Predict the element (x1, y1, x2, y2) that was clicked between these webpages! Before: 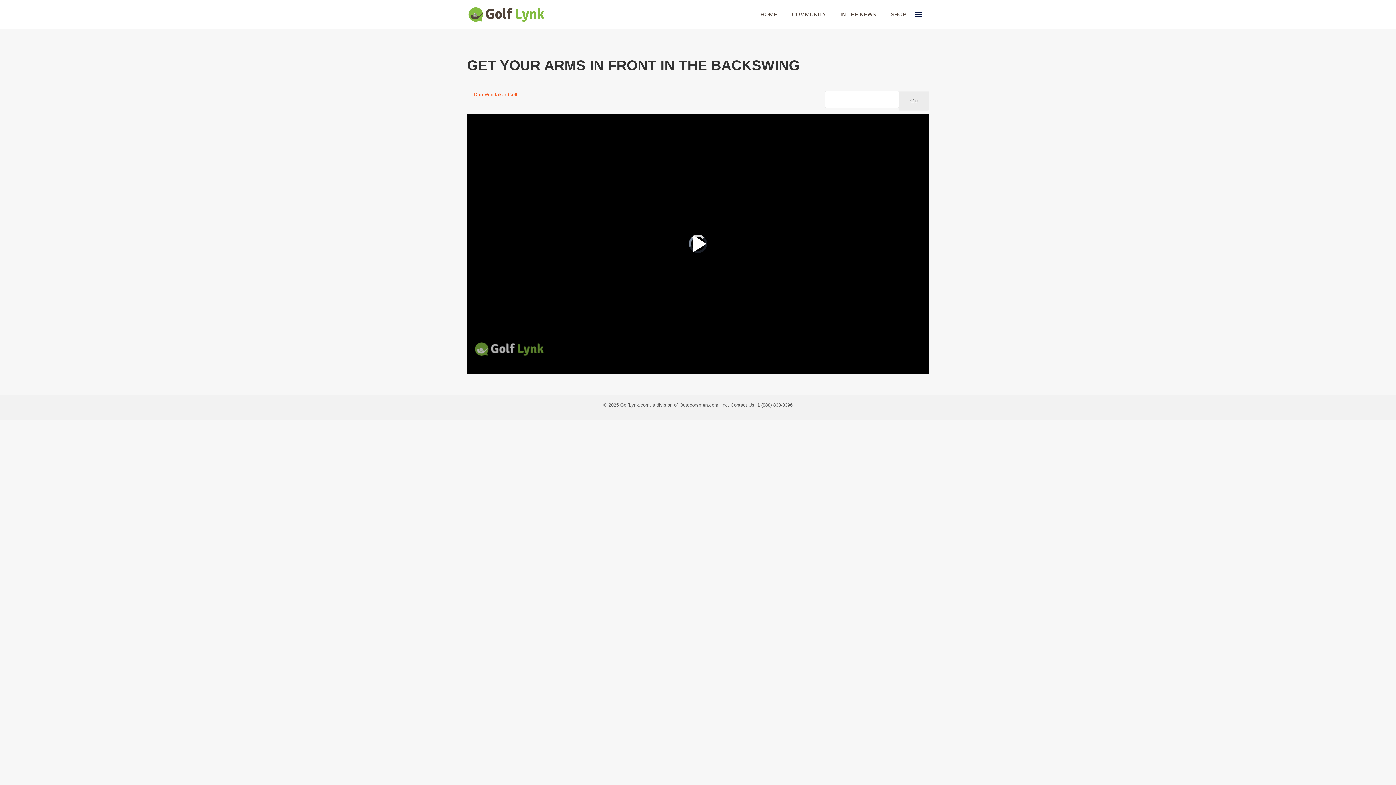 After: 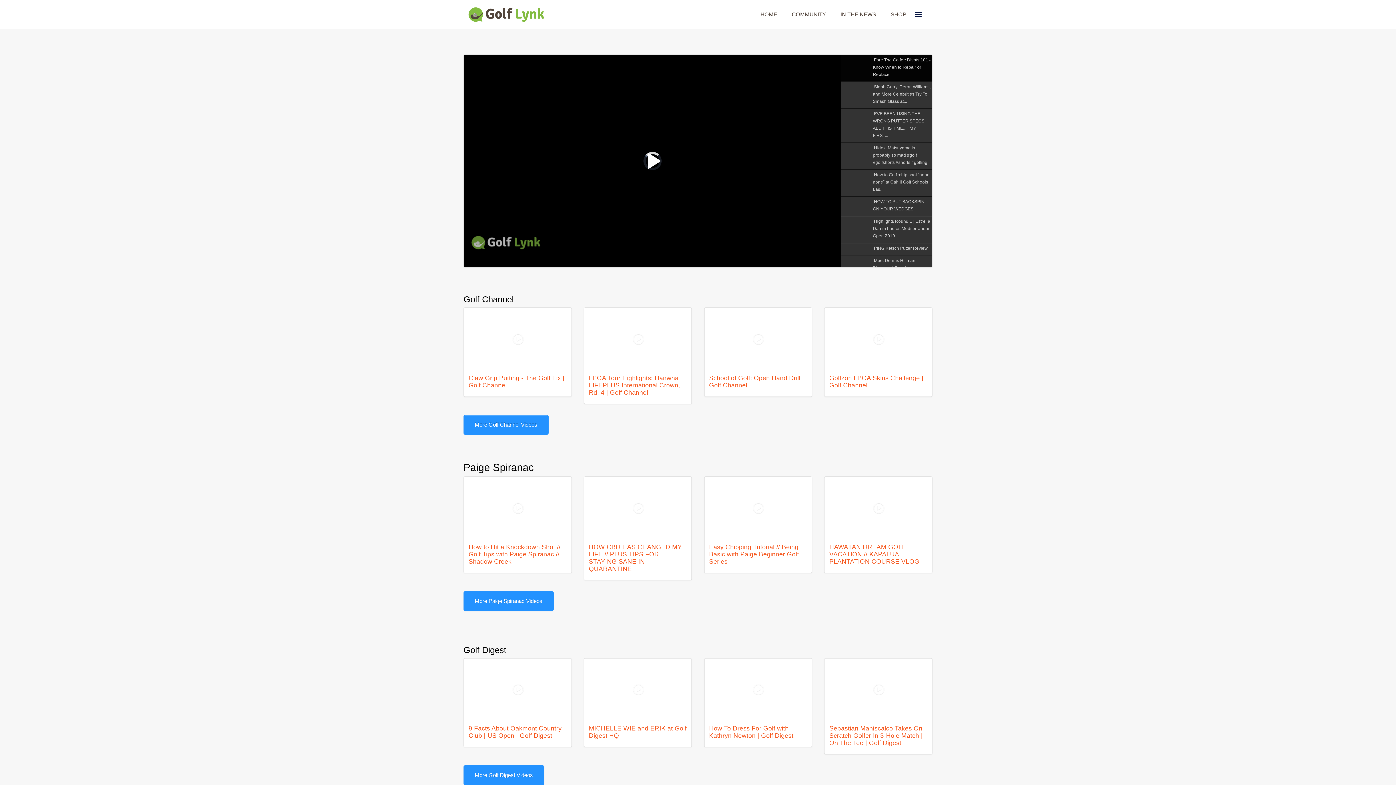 Action: bbox: (753, 0, 784, 29) label: HOME